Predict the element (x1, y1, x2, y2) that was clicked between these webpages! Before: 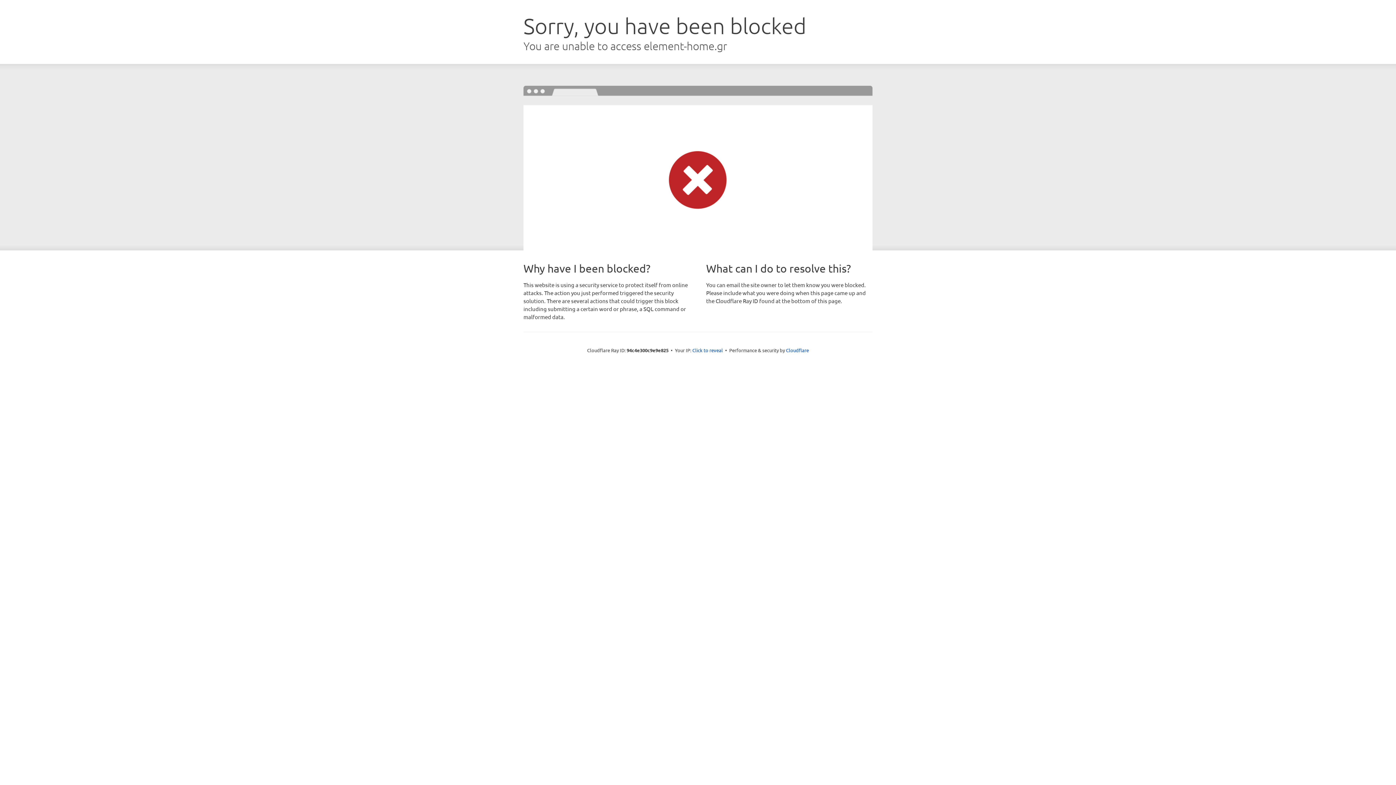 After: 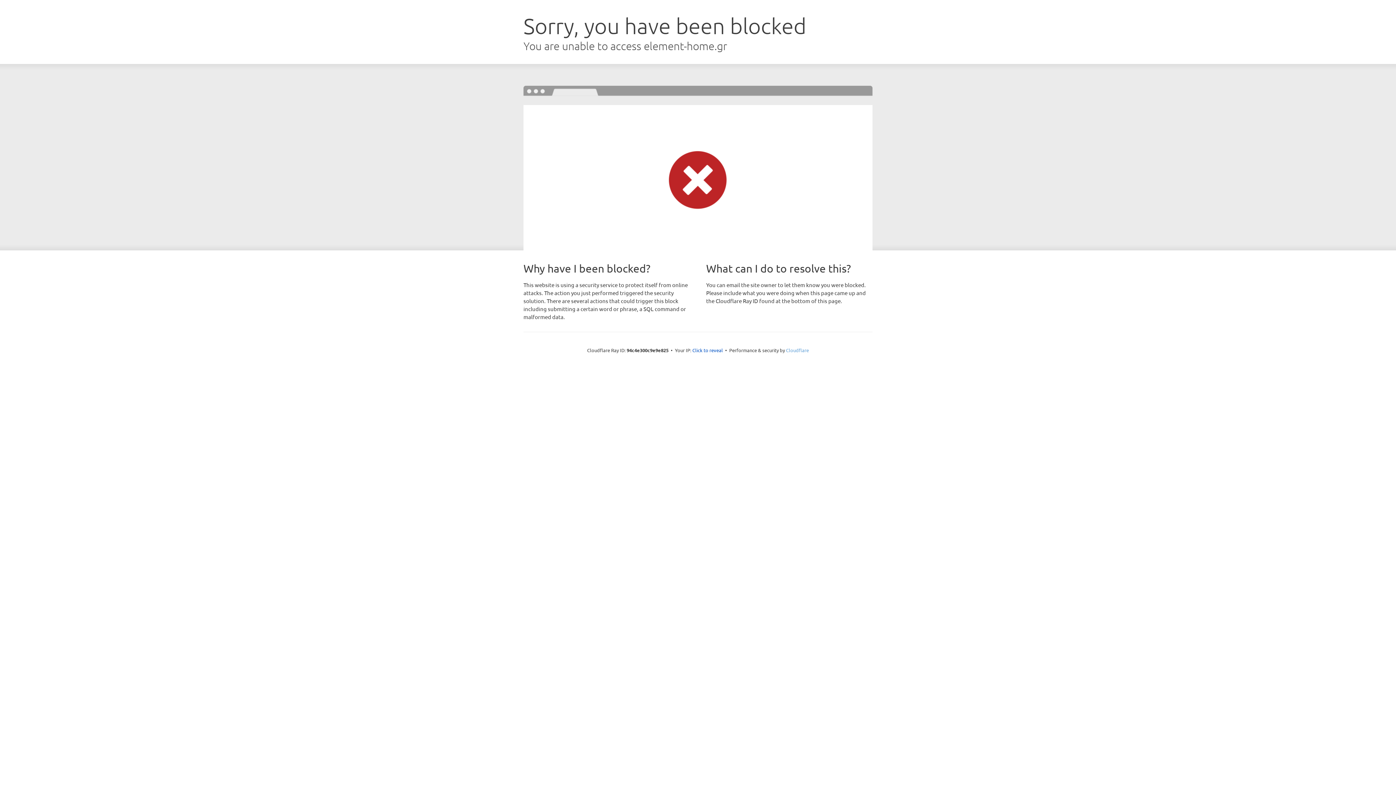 Action: label: Cloudflare bbox: (786, 347, 809, 353)